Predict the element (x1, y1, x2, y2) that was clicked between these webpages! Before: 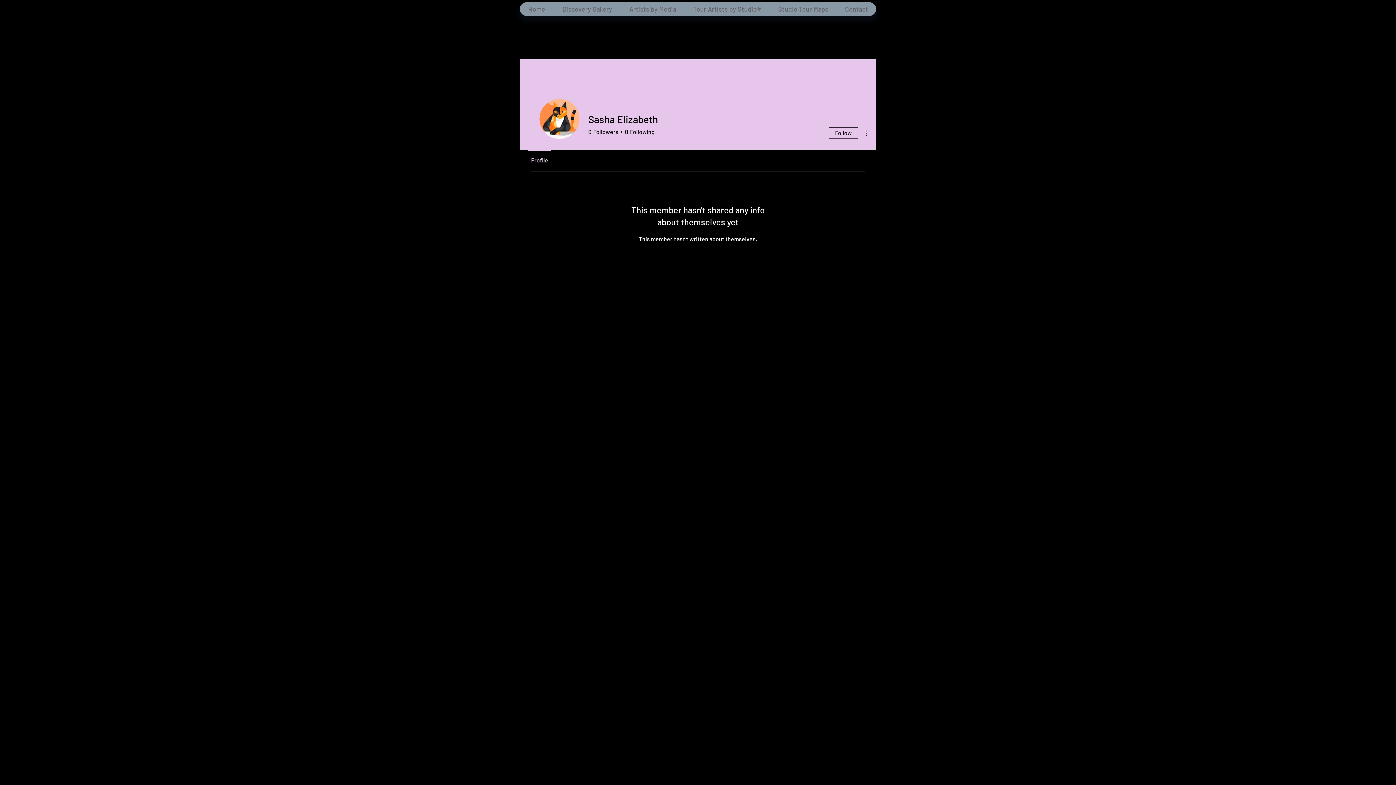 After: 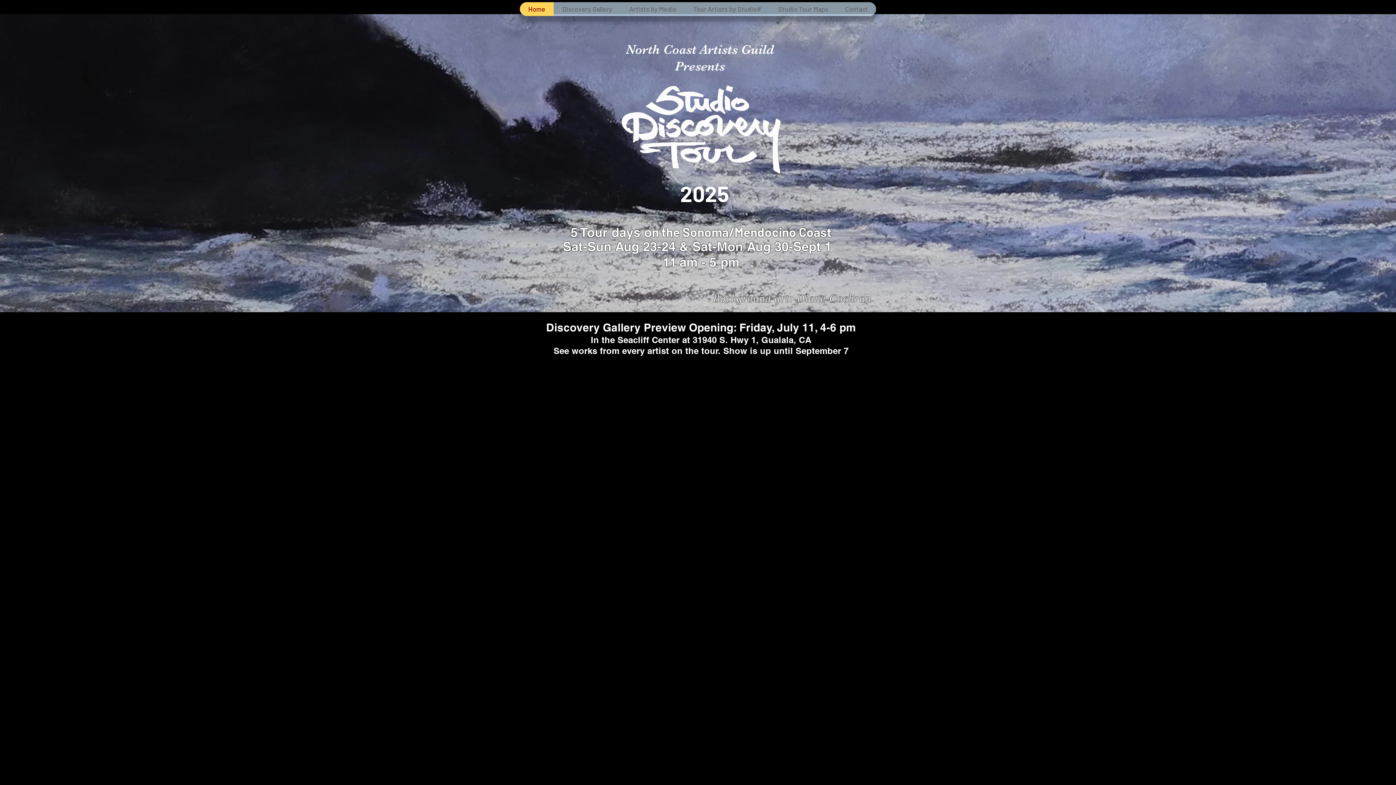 Action: label: Home bbox: (520, 2, 553, 16)